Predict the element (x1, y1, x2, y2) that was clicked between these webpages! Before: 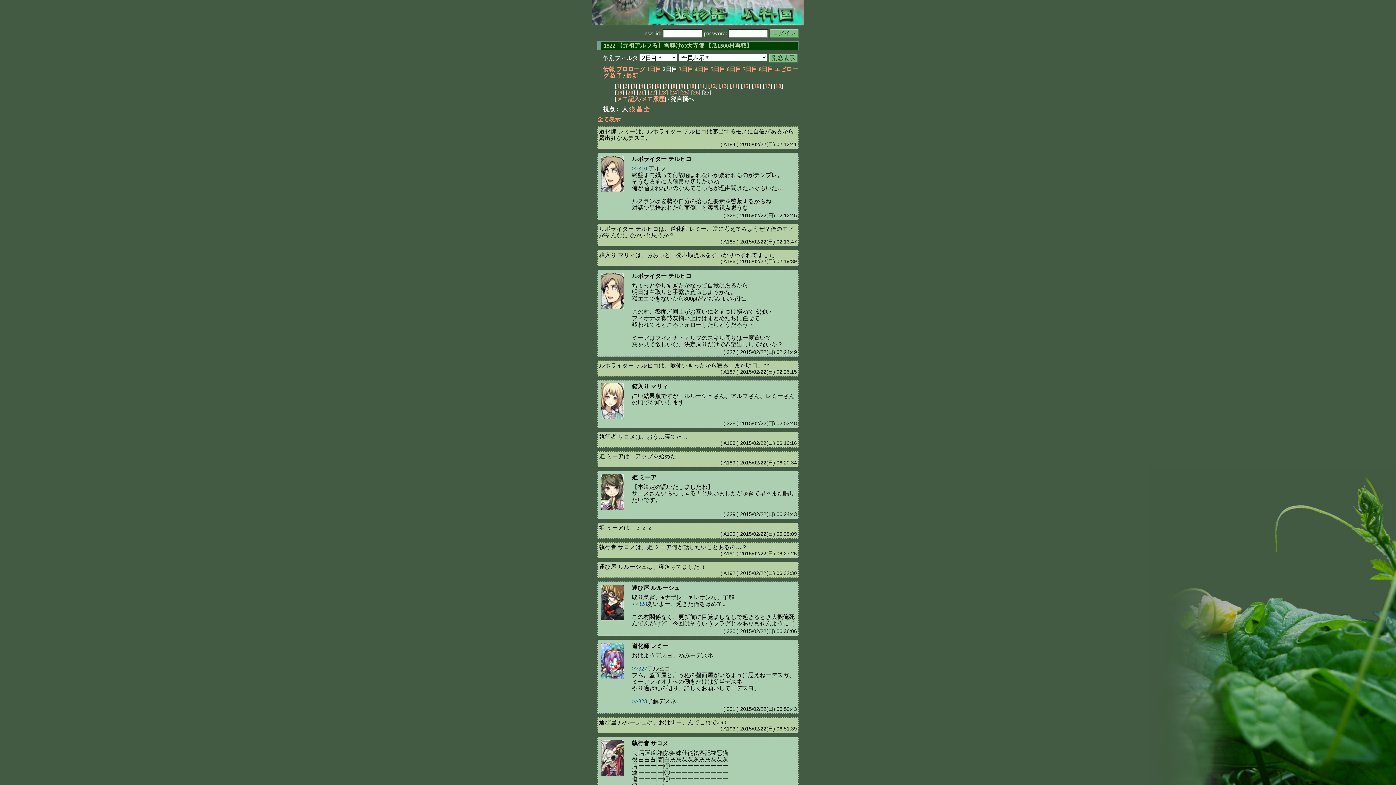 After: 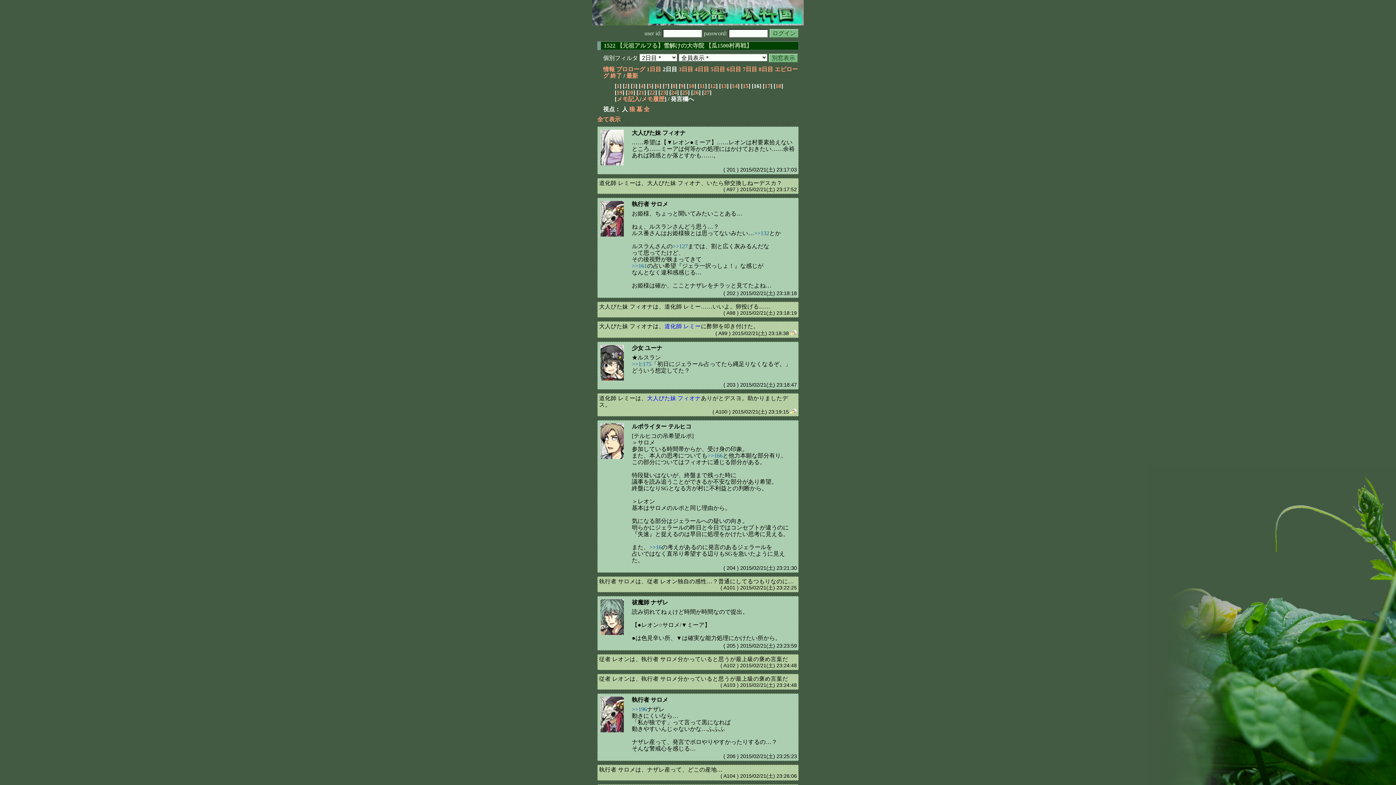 Action: bbox: (753, 82, 759, 89) label: 16